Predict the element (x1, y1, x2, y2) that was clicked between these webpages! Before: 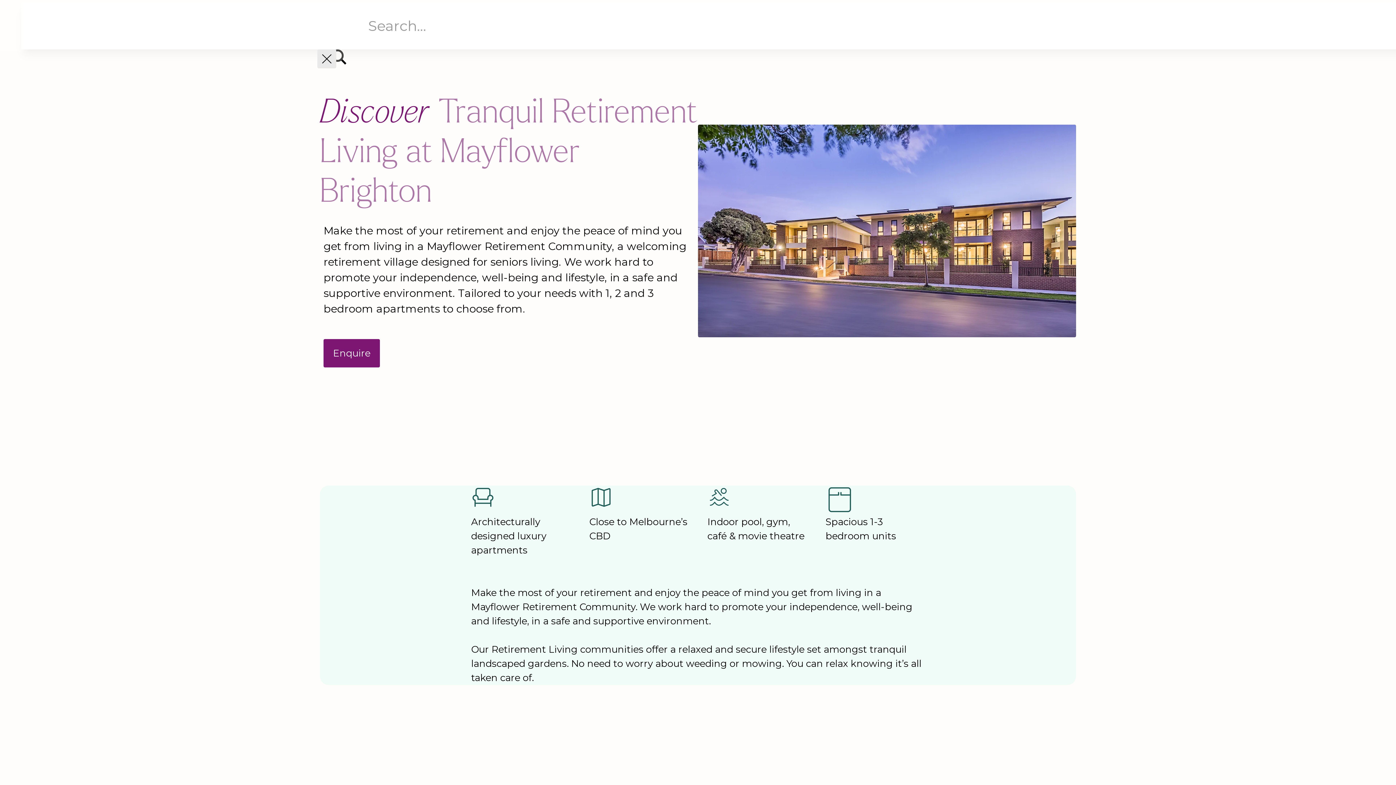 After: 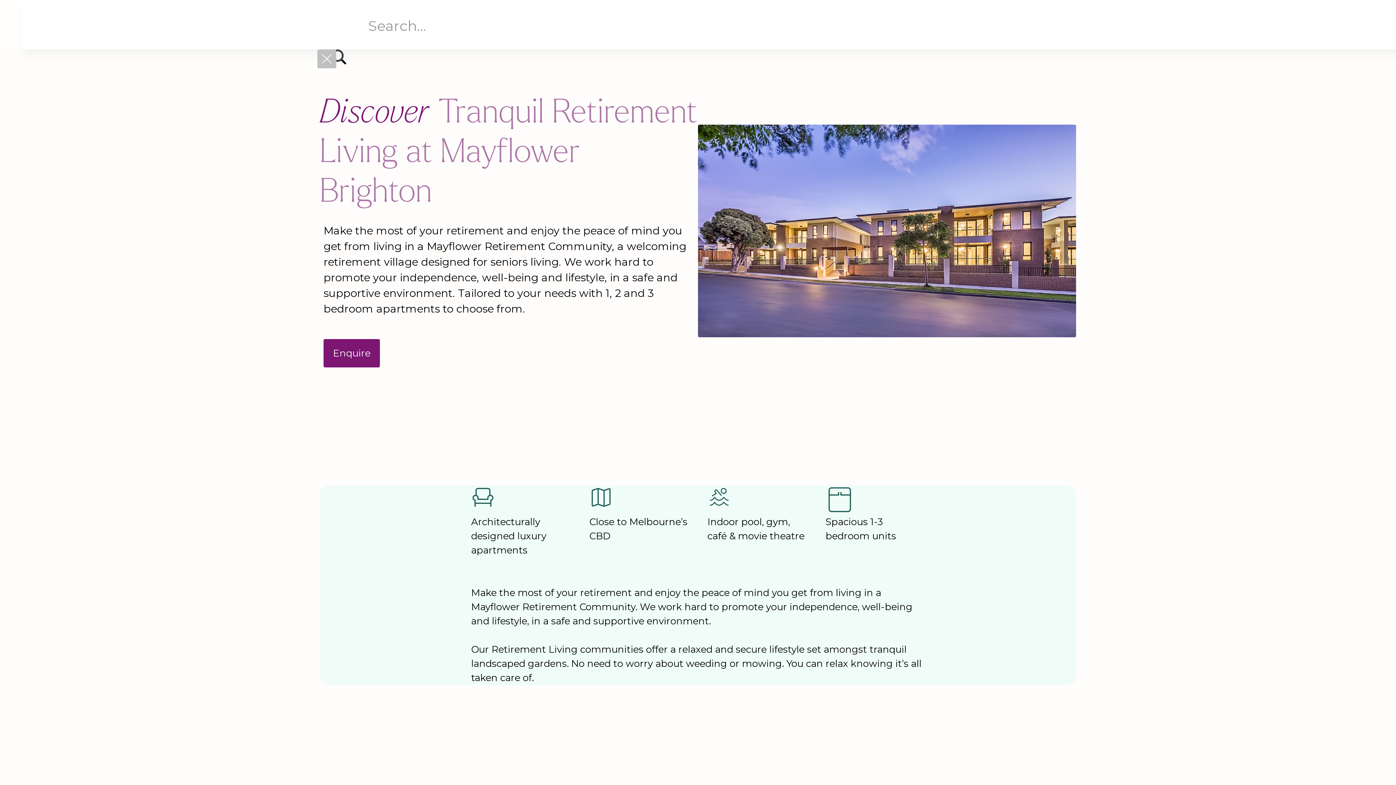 Action: bbox: (317, 49, 336, 68)